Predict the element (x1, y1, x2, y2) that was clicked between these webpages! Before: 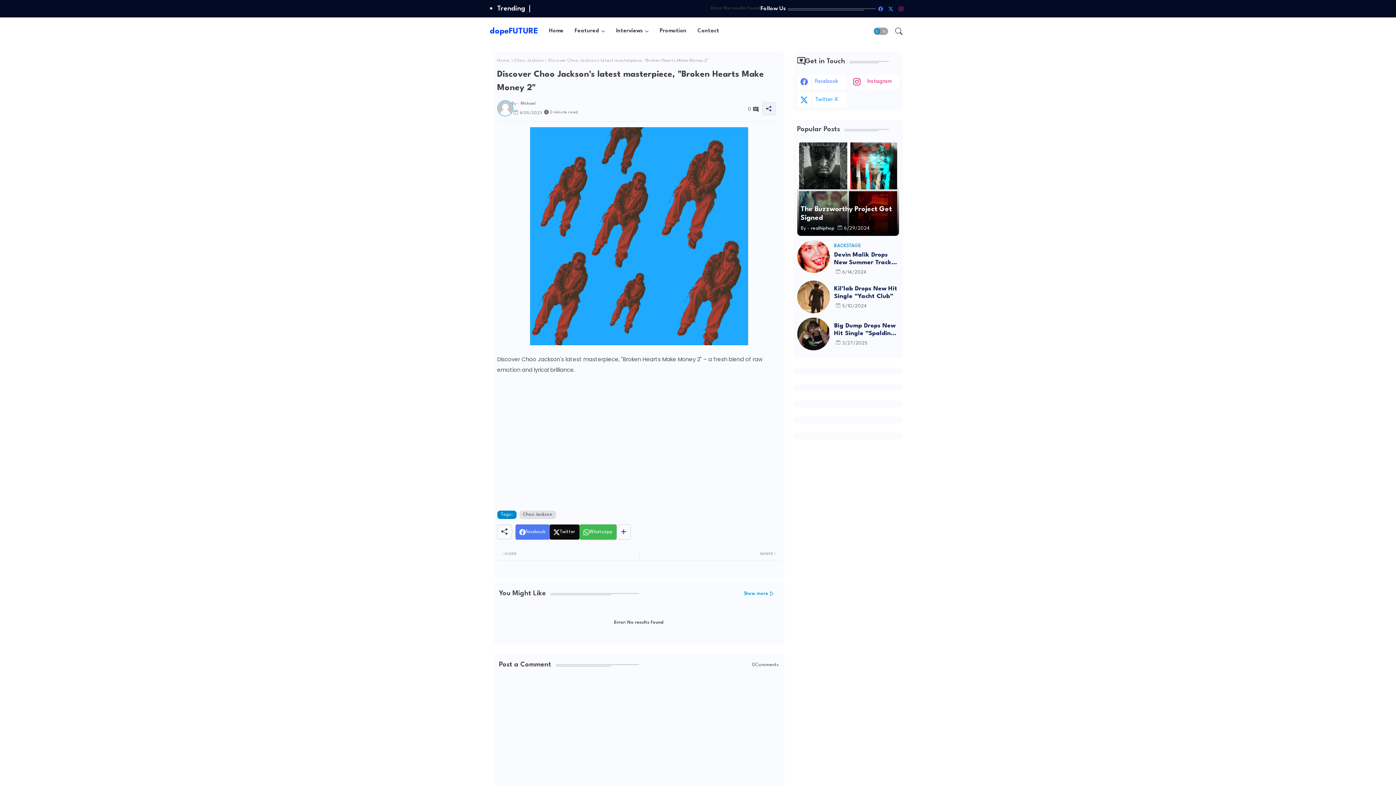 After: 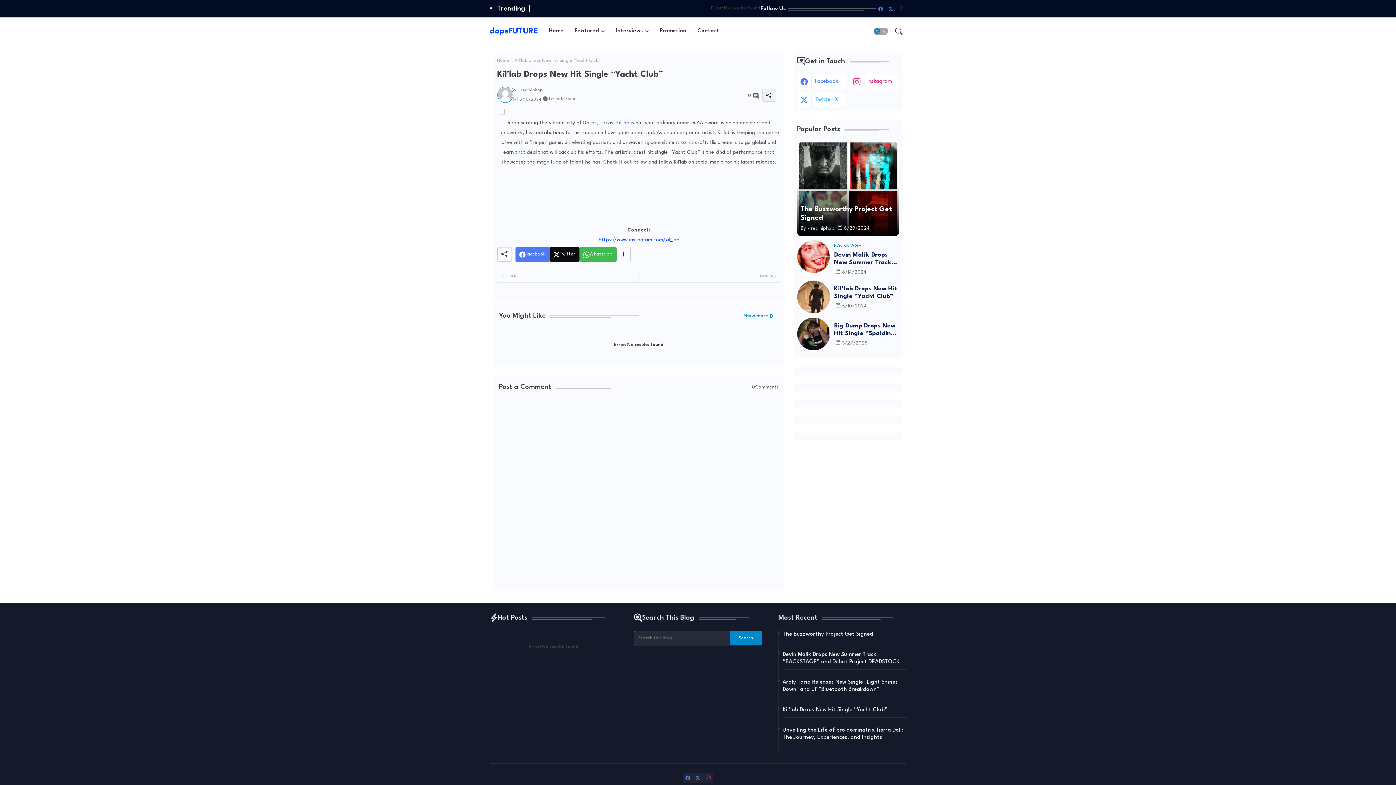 Action: bbox: (797, 280, 830, 313)